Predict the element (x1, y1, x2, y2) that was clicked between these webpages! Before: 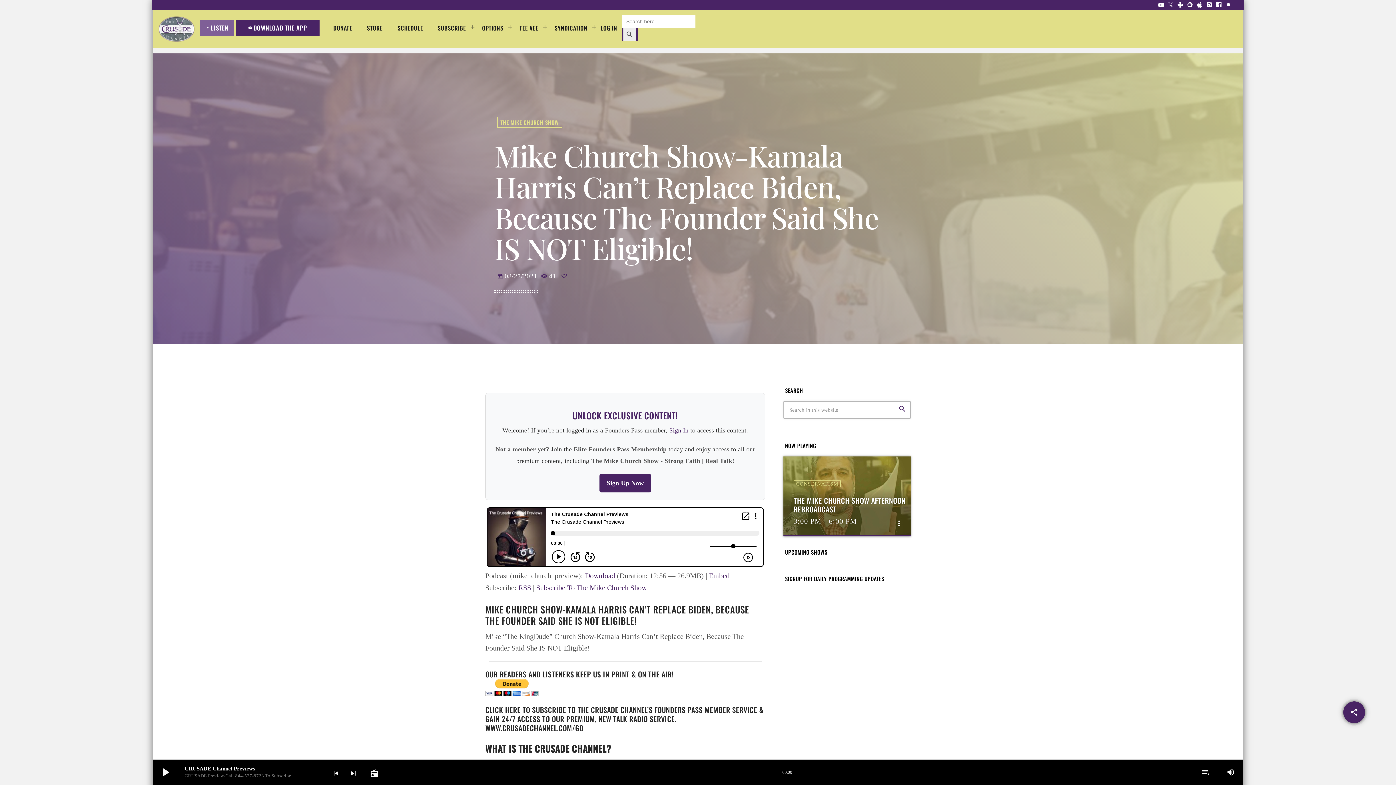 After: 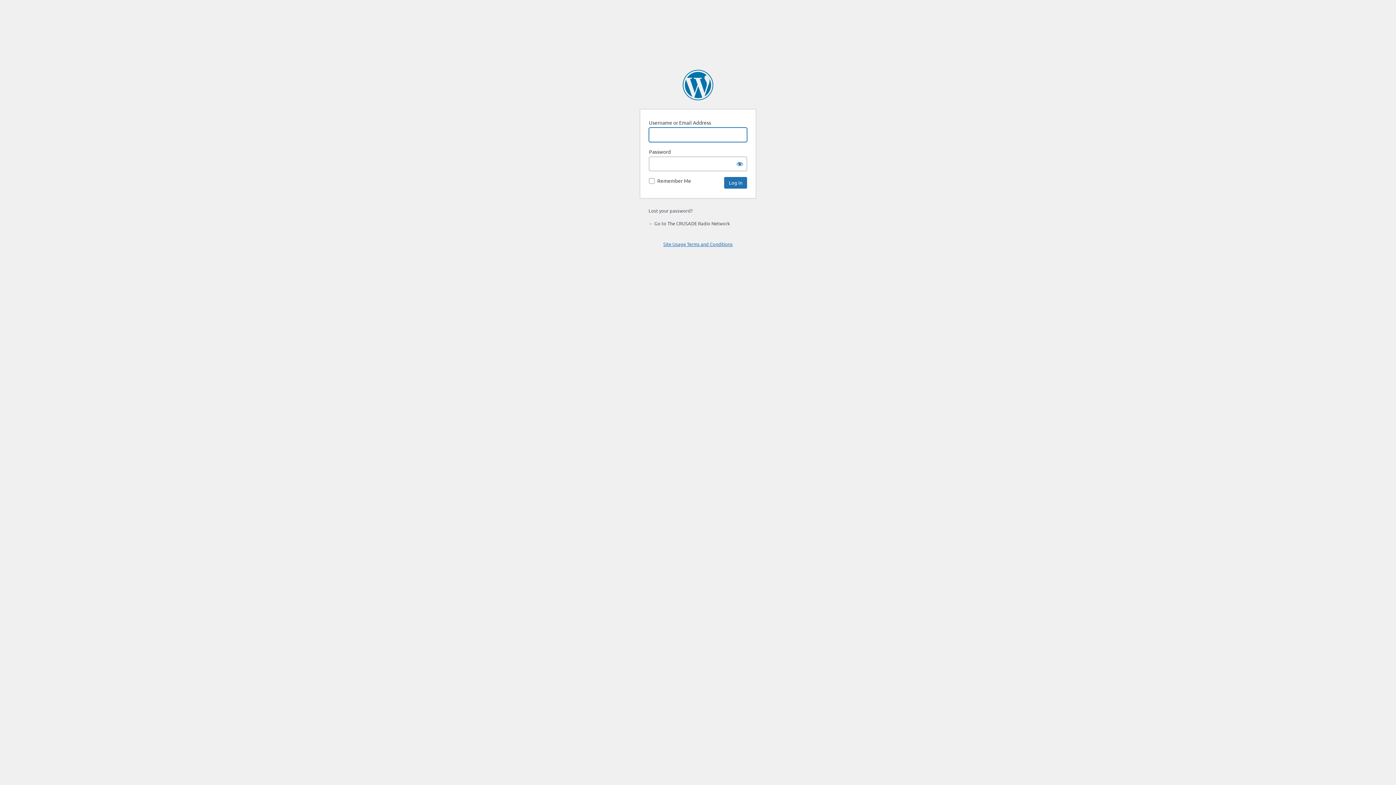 Action: label: Sign In bbox: (669, 426, 688, 434)